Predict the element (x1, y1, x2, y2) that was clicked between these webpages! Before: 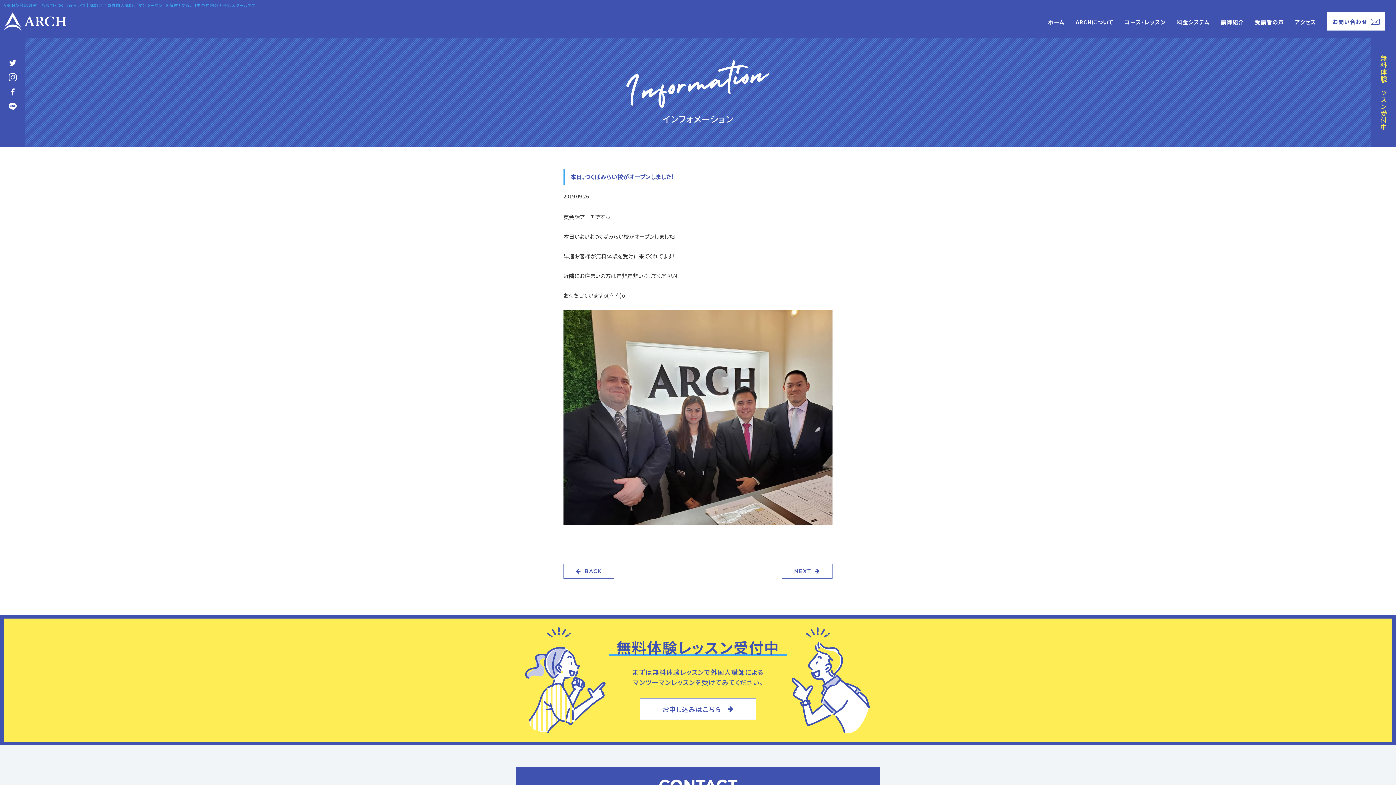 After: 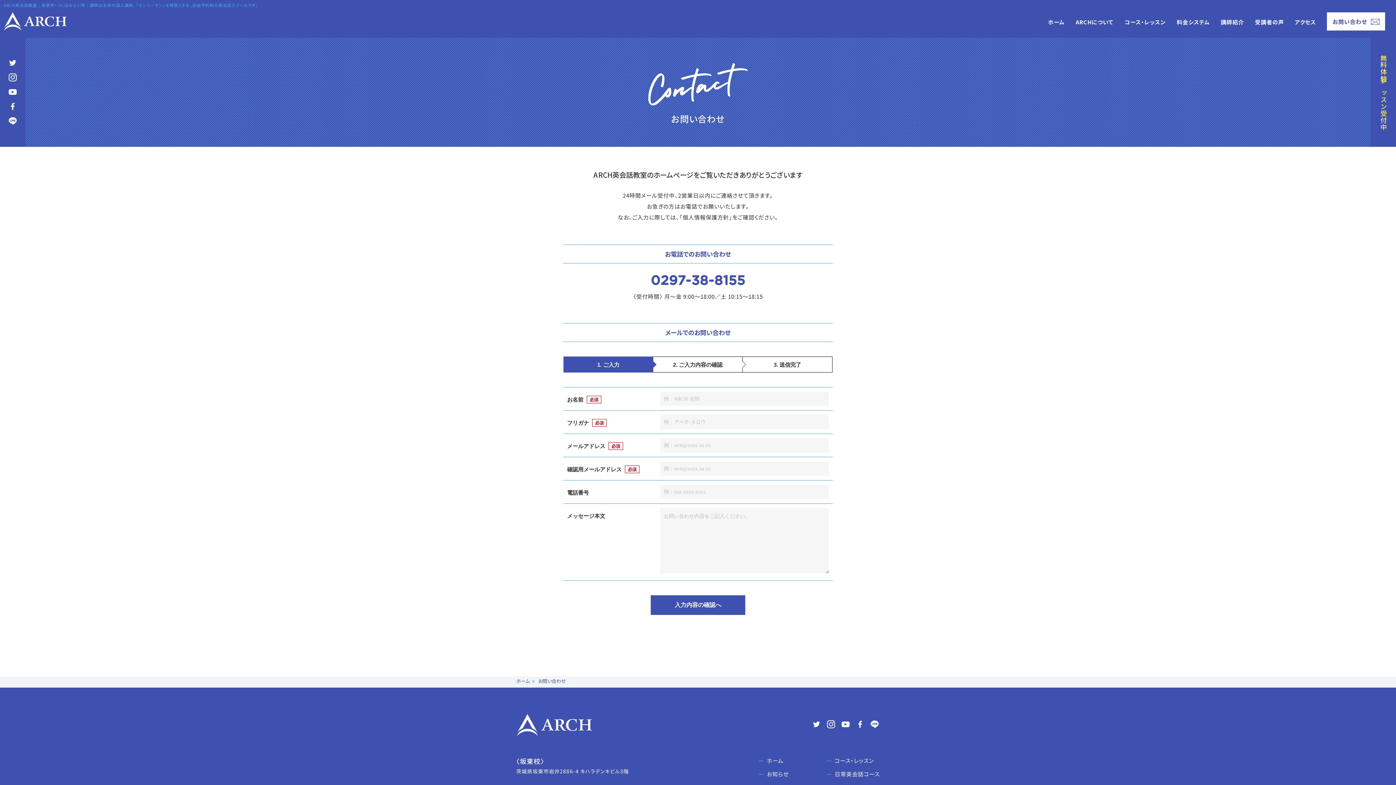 Action: bbox: (1327, 12, 1385, 30) label: お問い合わせ